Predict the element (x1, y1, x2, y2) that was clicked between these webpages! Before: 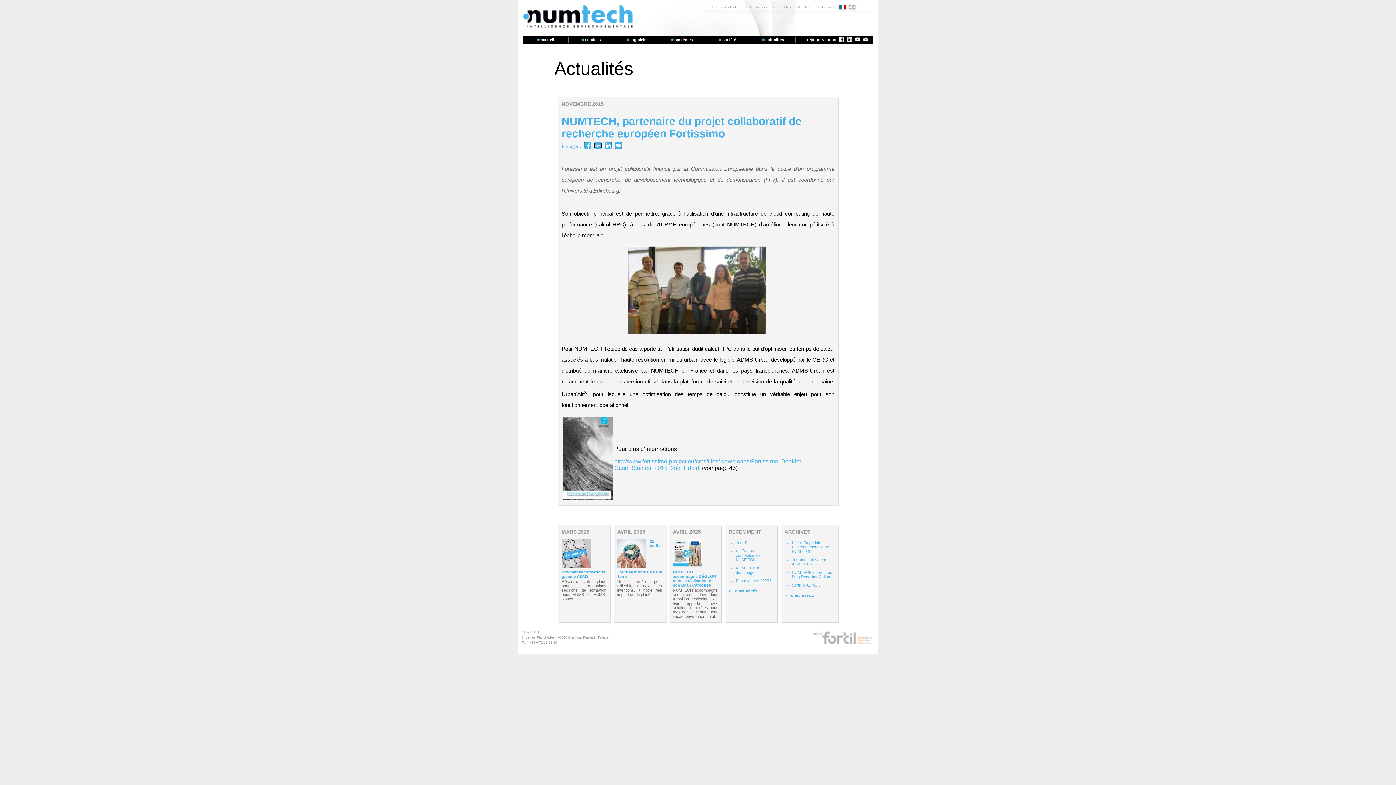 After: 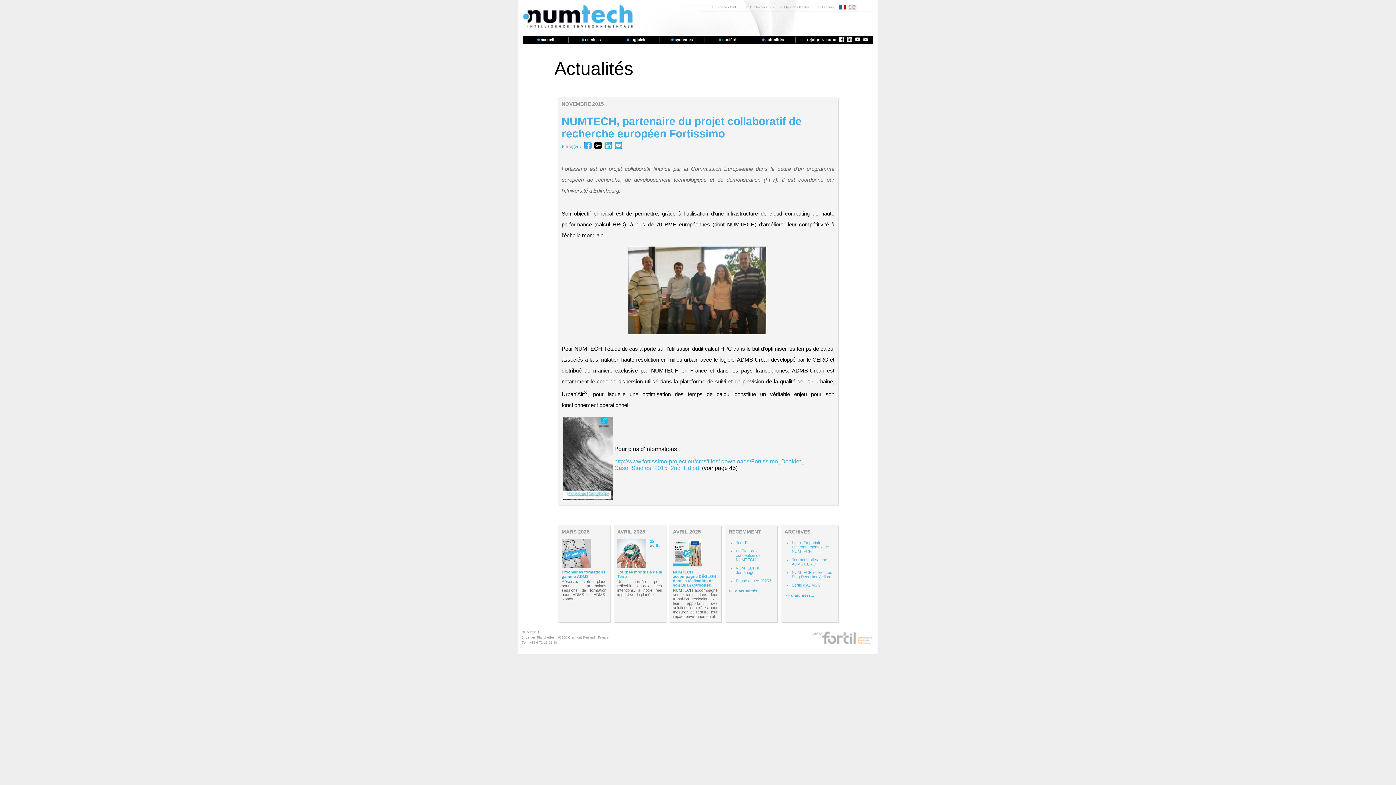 Action: bbox: (594, 144, 601, 150)